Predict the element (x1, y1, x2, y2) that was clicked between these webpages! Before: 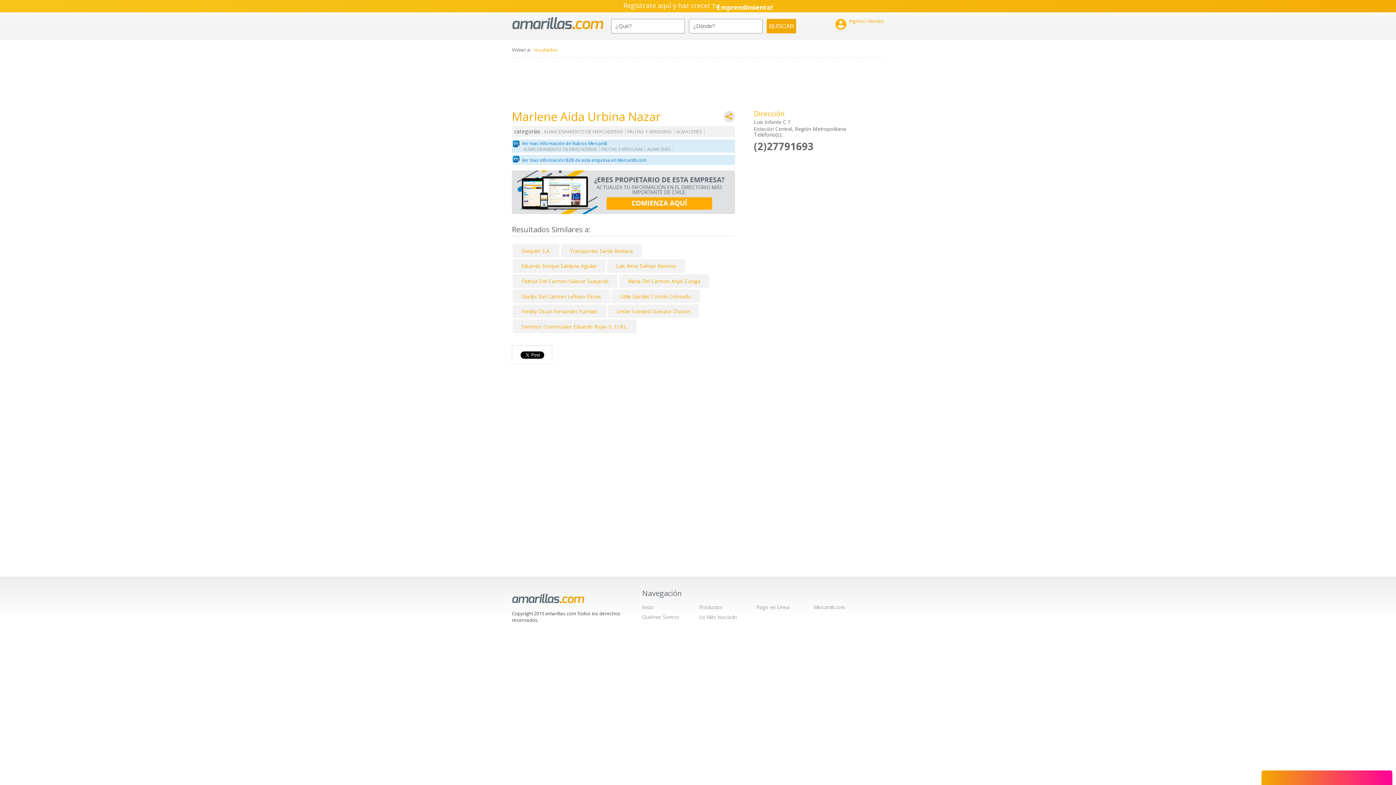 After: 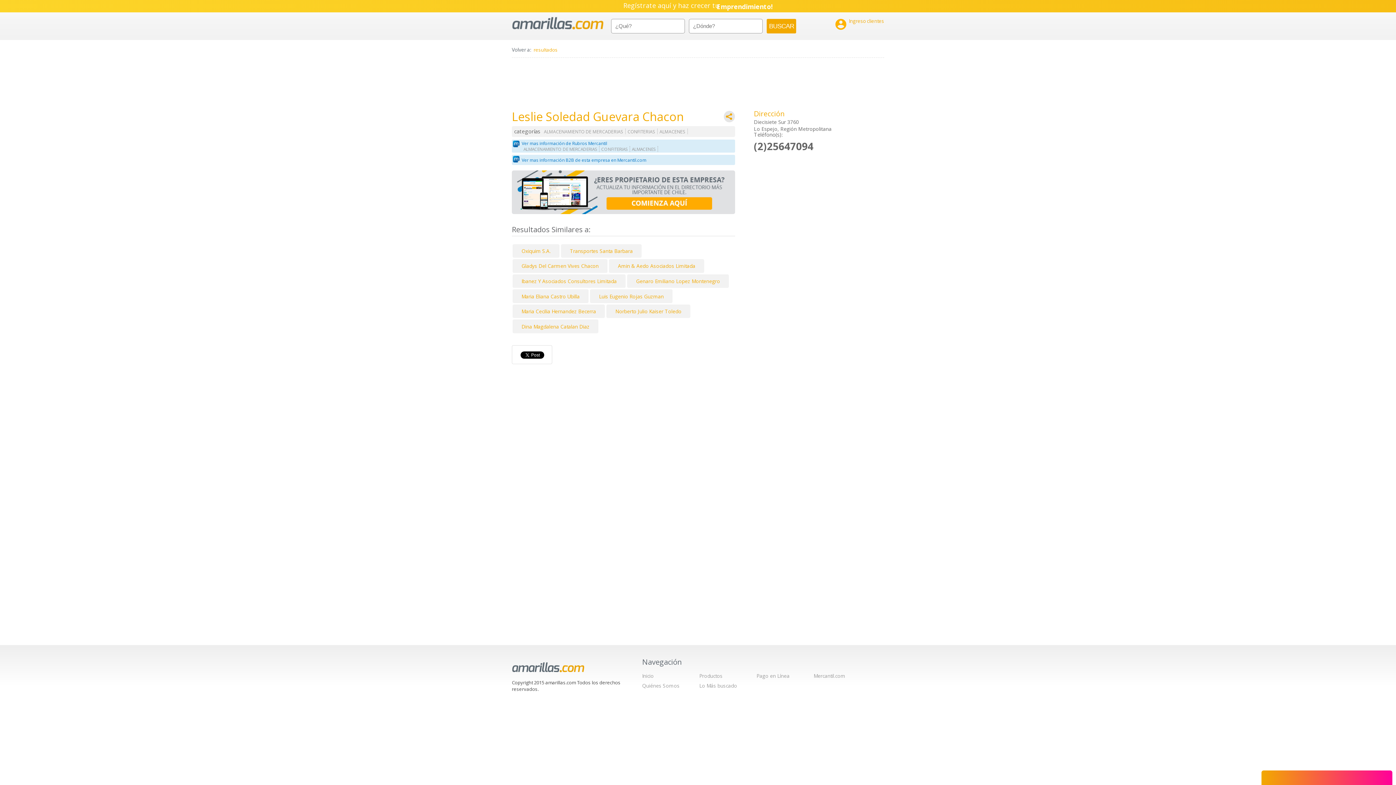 Action: bbox: (616, 308, 690, 314) label: Leslie Soledad Guevara Chacon